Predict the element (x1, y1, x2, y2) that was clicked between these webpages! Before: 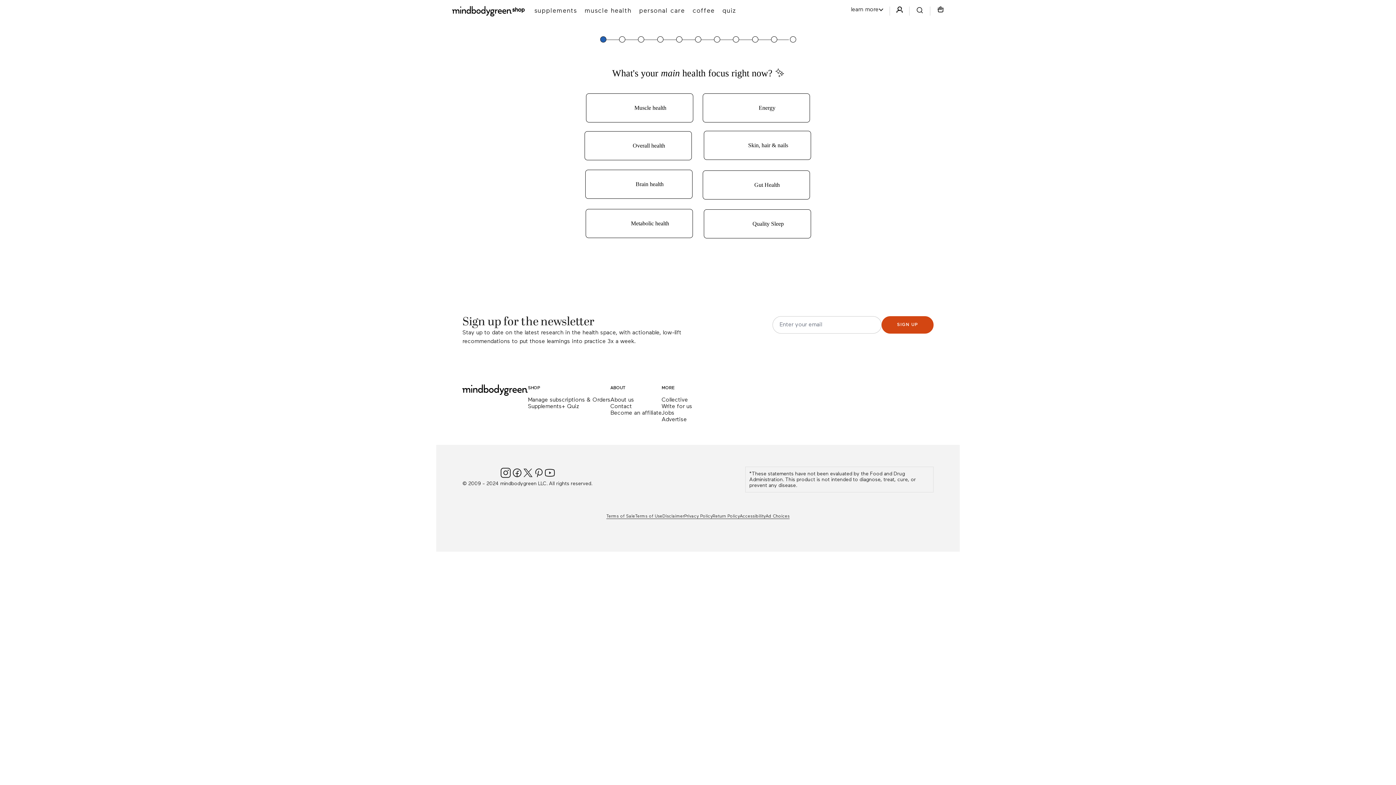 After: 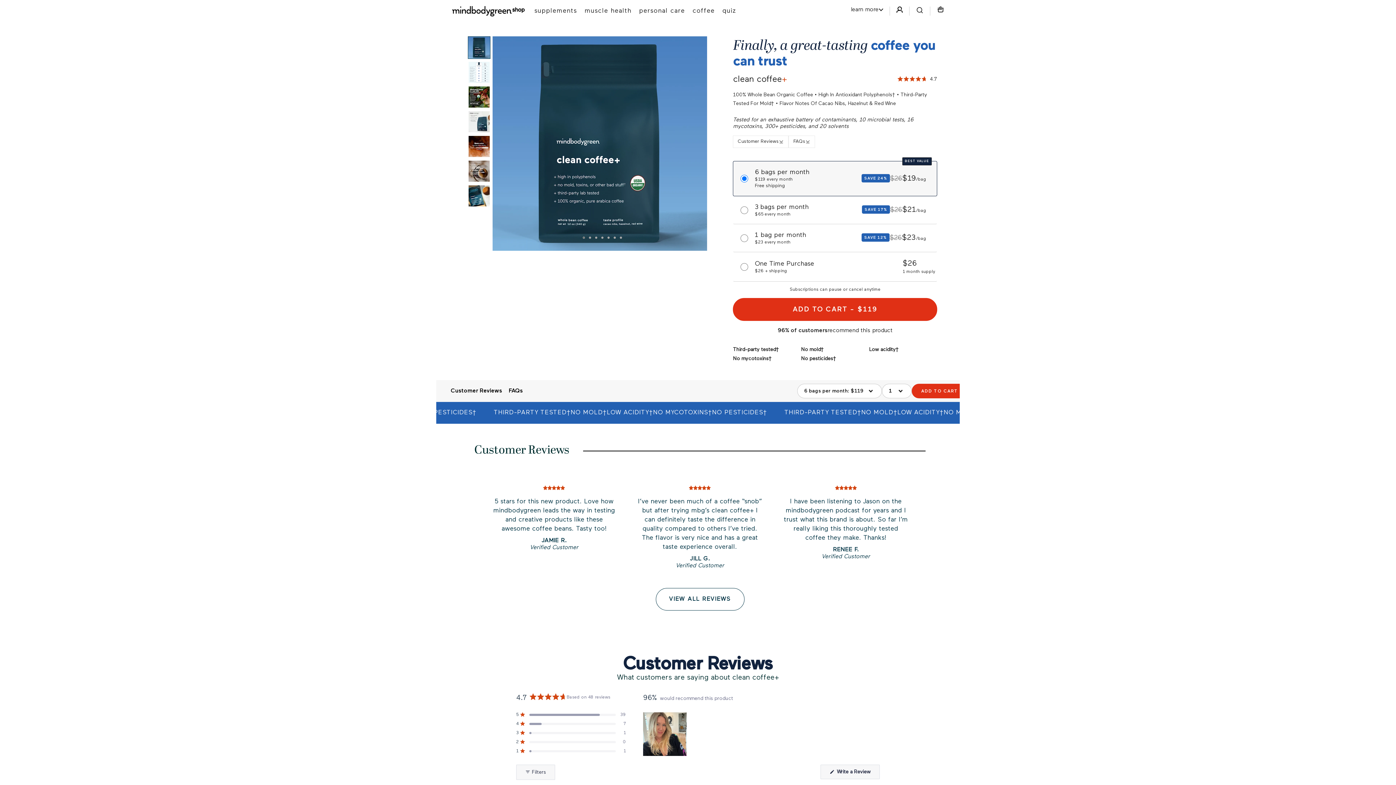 Action: bbox: (692, 6, 714, 15) label: coffee